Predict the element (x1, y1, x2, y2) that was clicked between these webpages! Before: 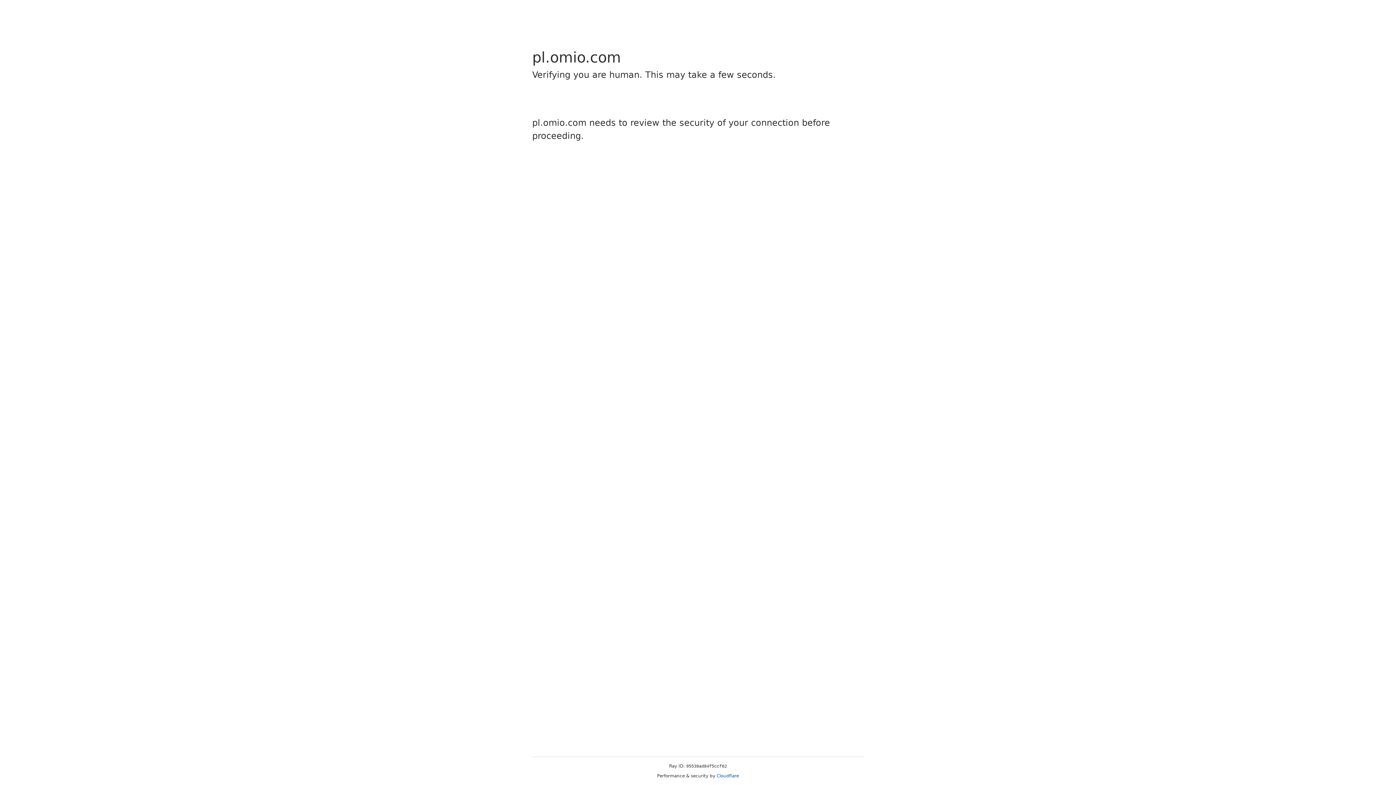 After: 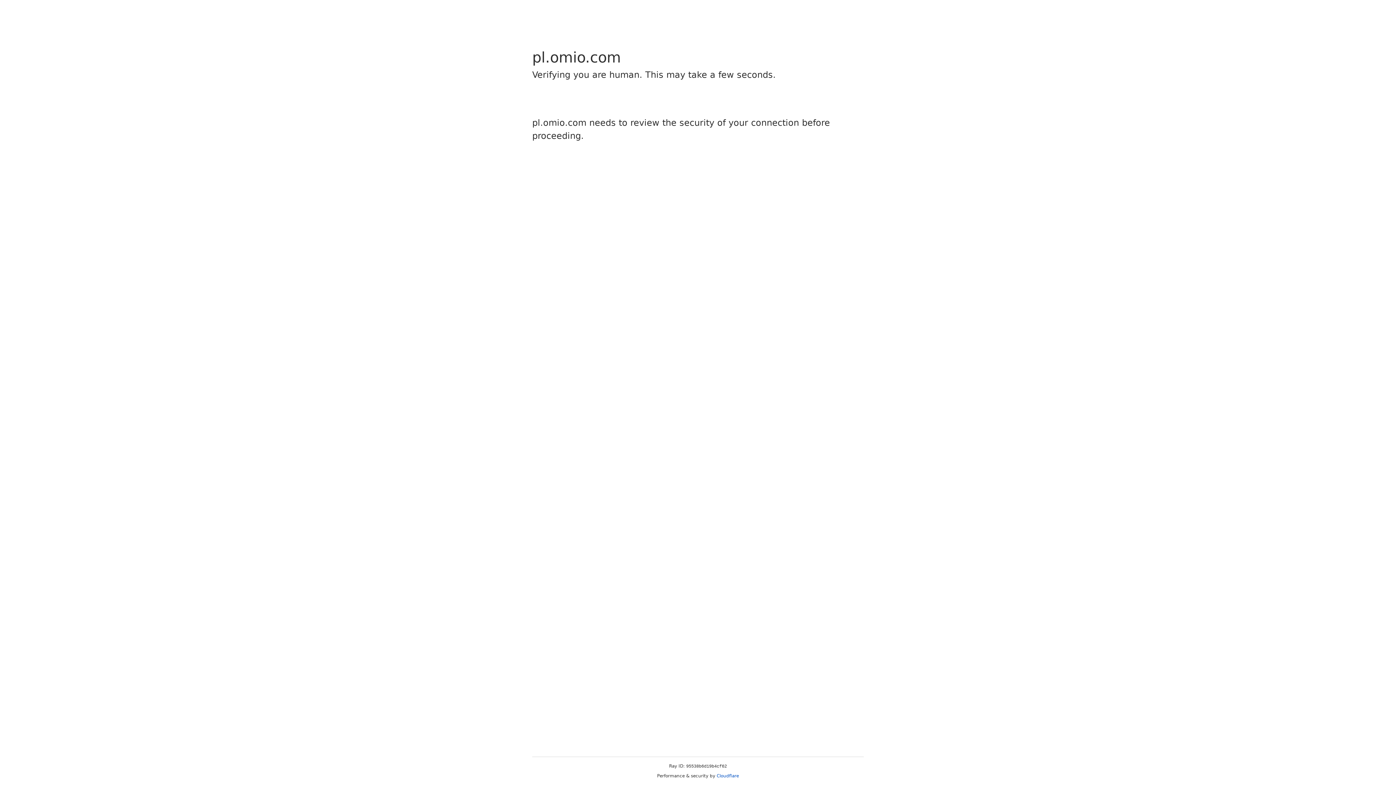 Action: label: Cloudflare bbox: (716, 773, 739, 778)